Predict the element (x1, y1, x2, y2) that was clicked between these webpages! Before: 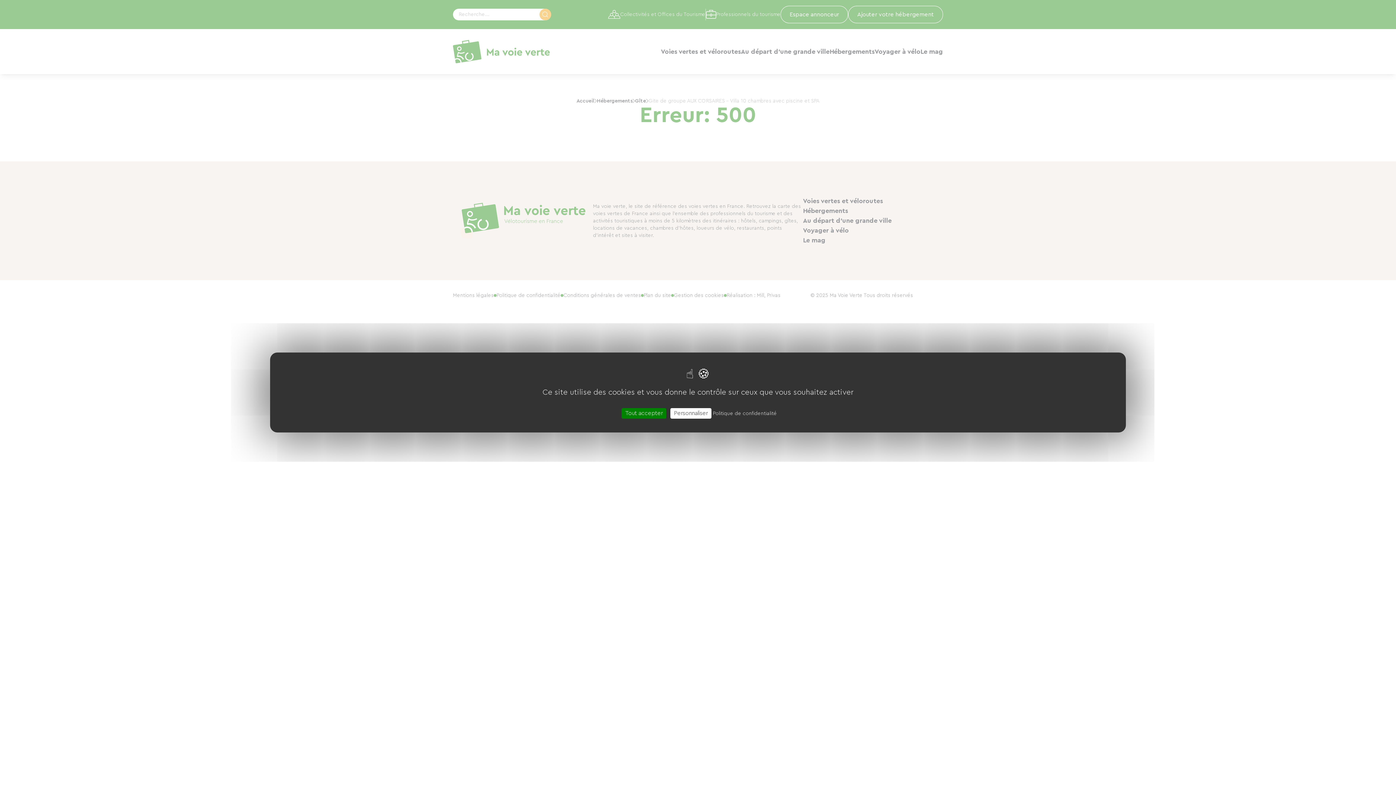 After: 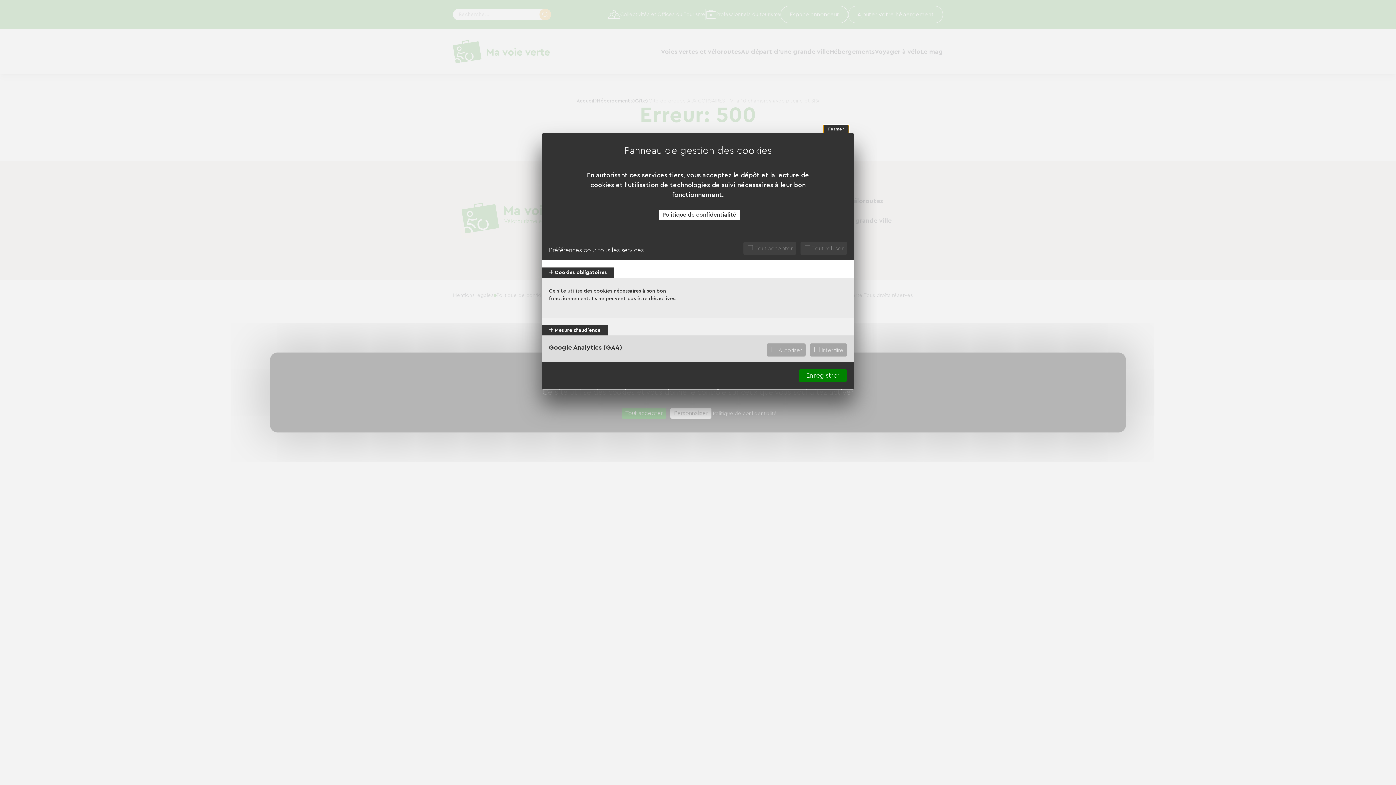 Action: bbox: (670, 408, 711, 418) label: Personnaliser (fenêtre modale)